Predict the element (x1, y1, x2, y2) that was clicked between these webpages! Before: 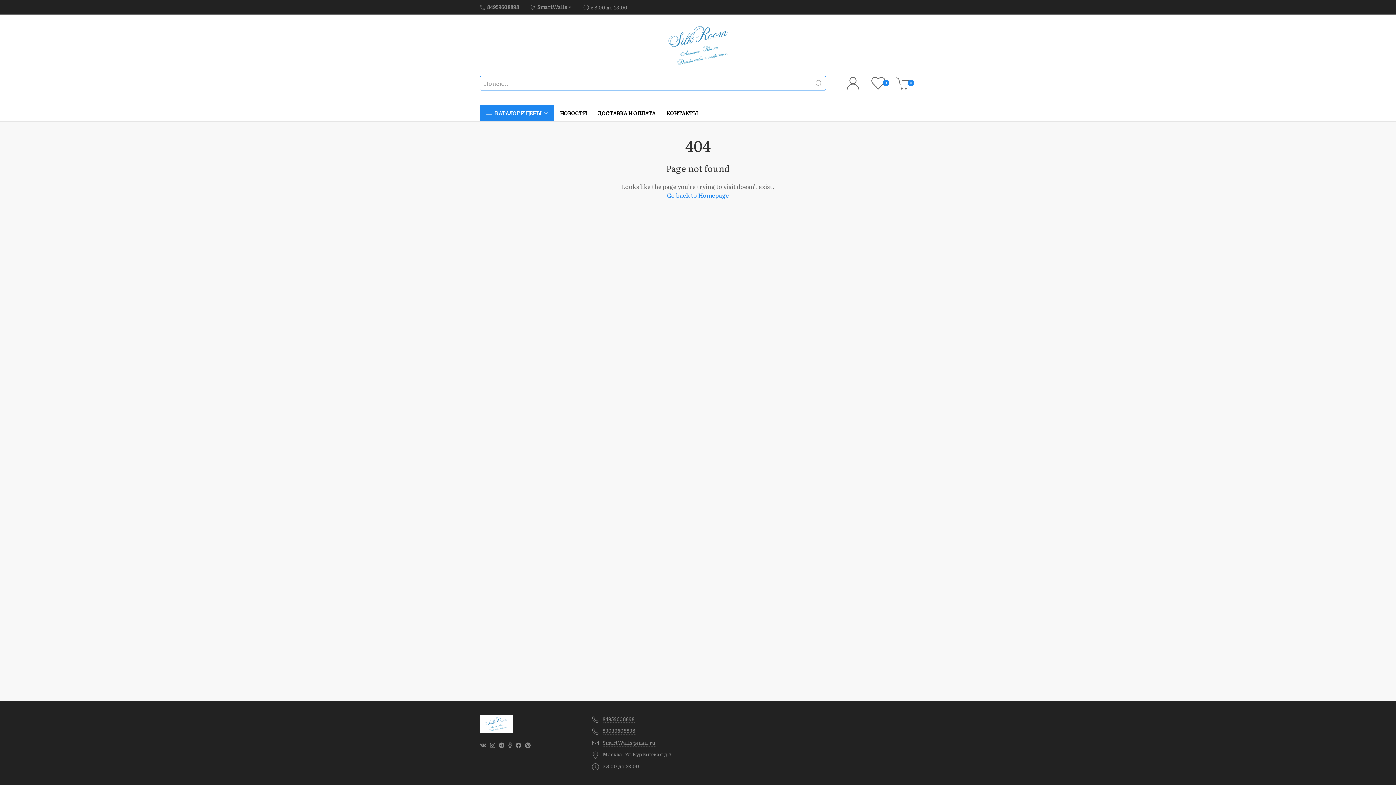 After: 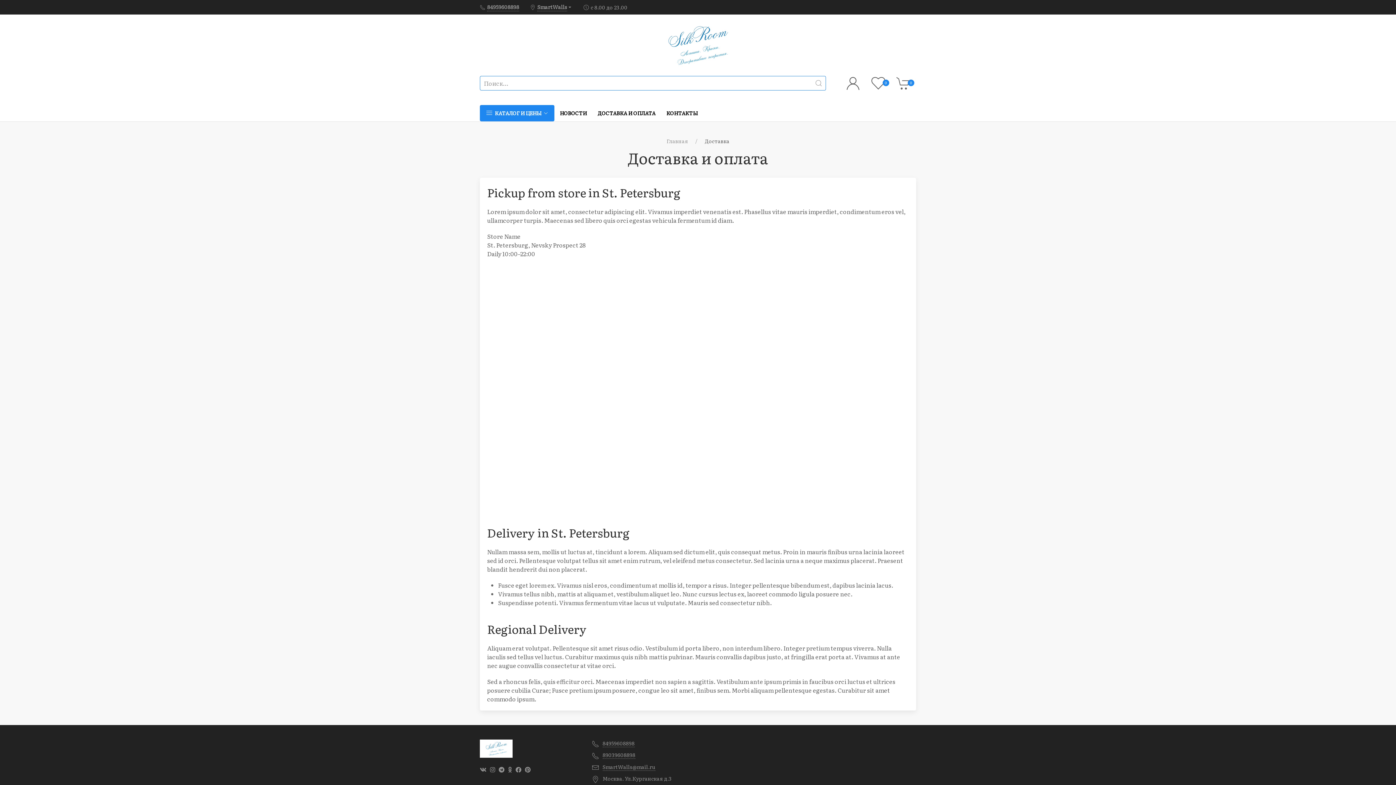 Action: label: ДОСТАВКА И ОПЛАТА bbox: (592, 105, 661, 121)